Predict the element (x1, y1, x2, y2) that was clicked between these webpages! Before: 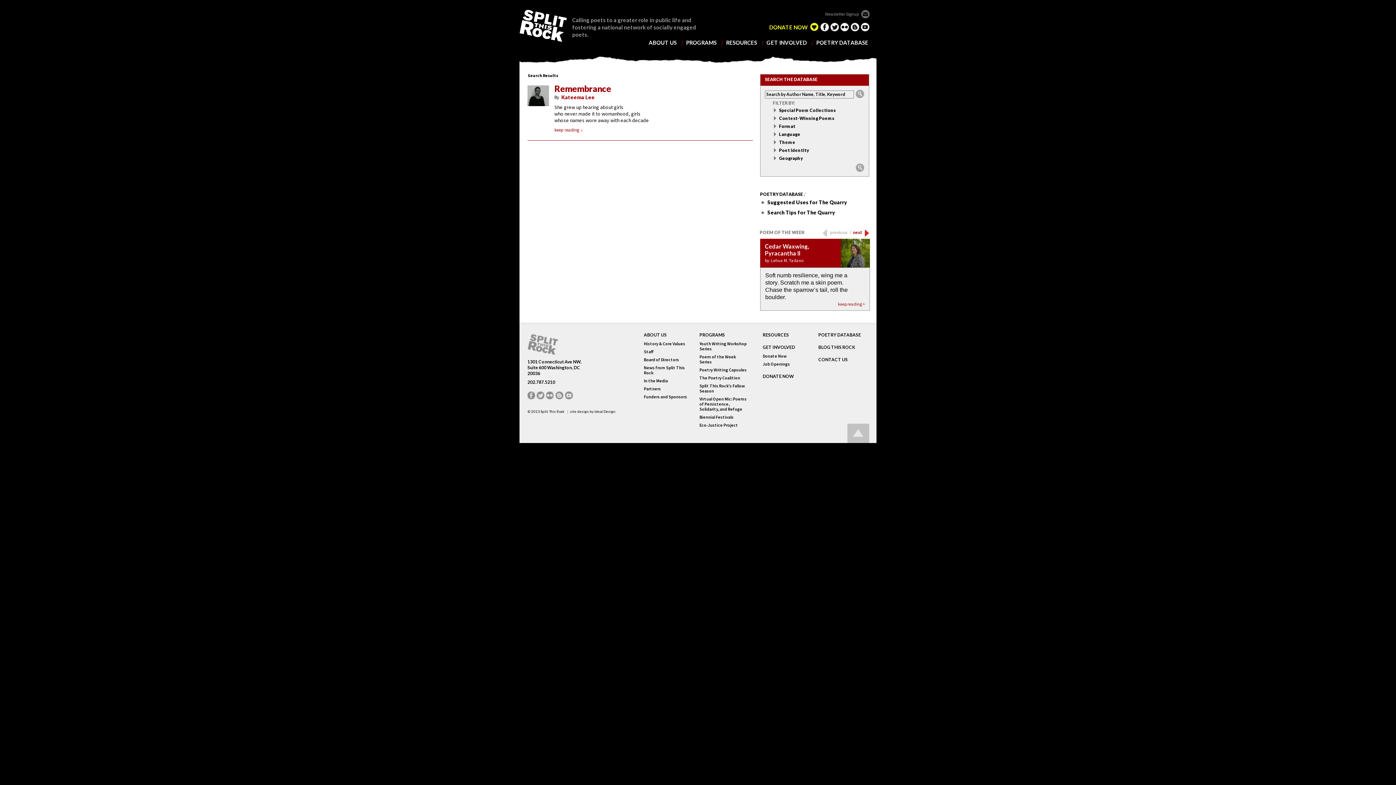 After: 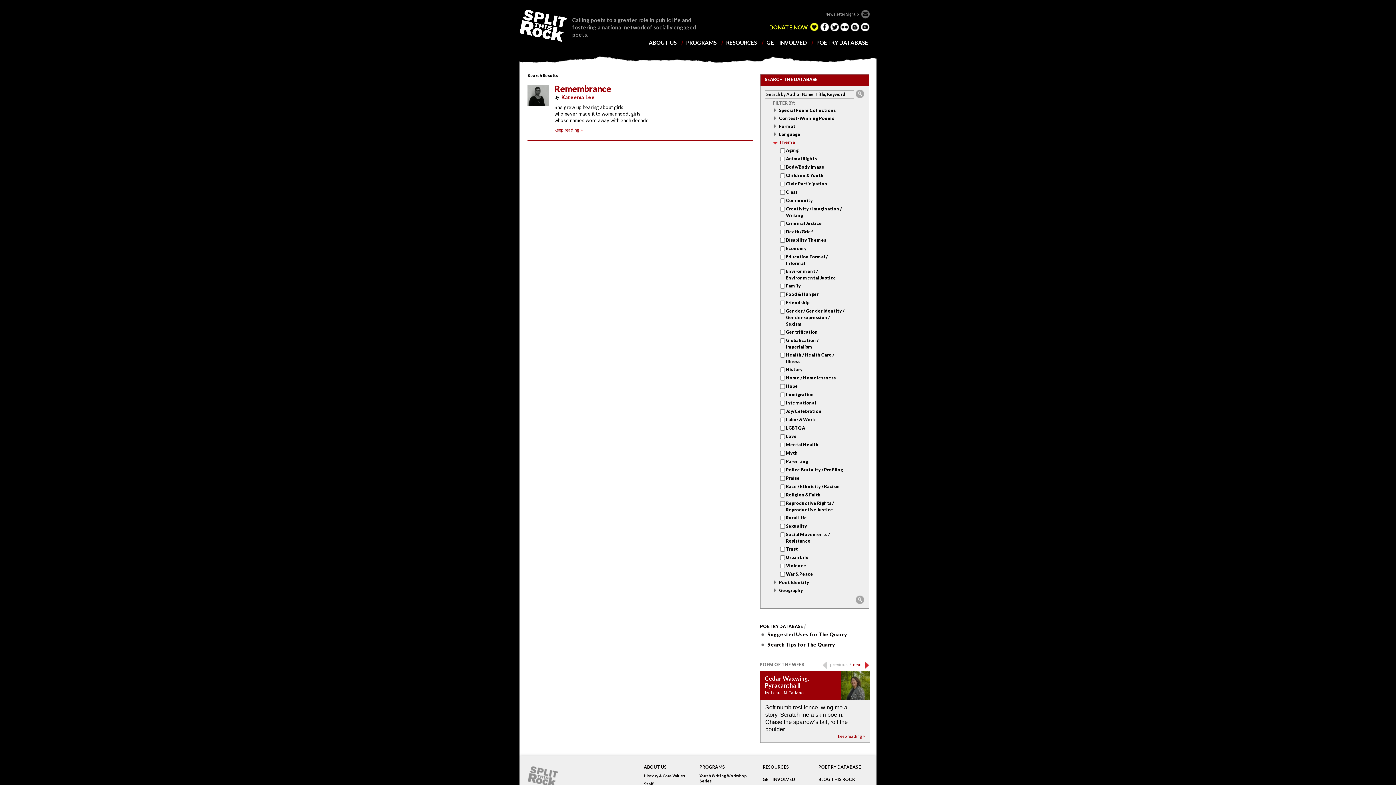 Action: label: Theme bbox: (773, 139, 795, 145)